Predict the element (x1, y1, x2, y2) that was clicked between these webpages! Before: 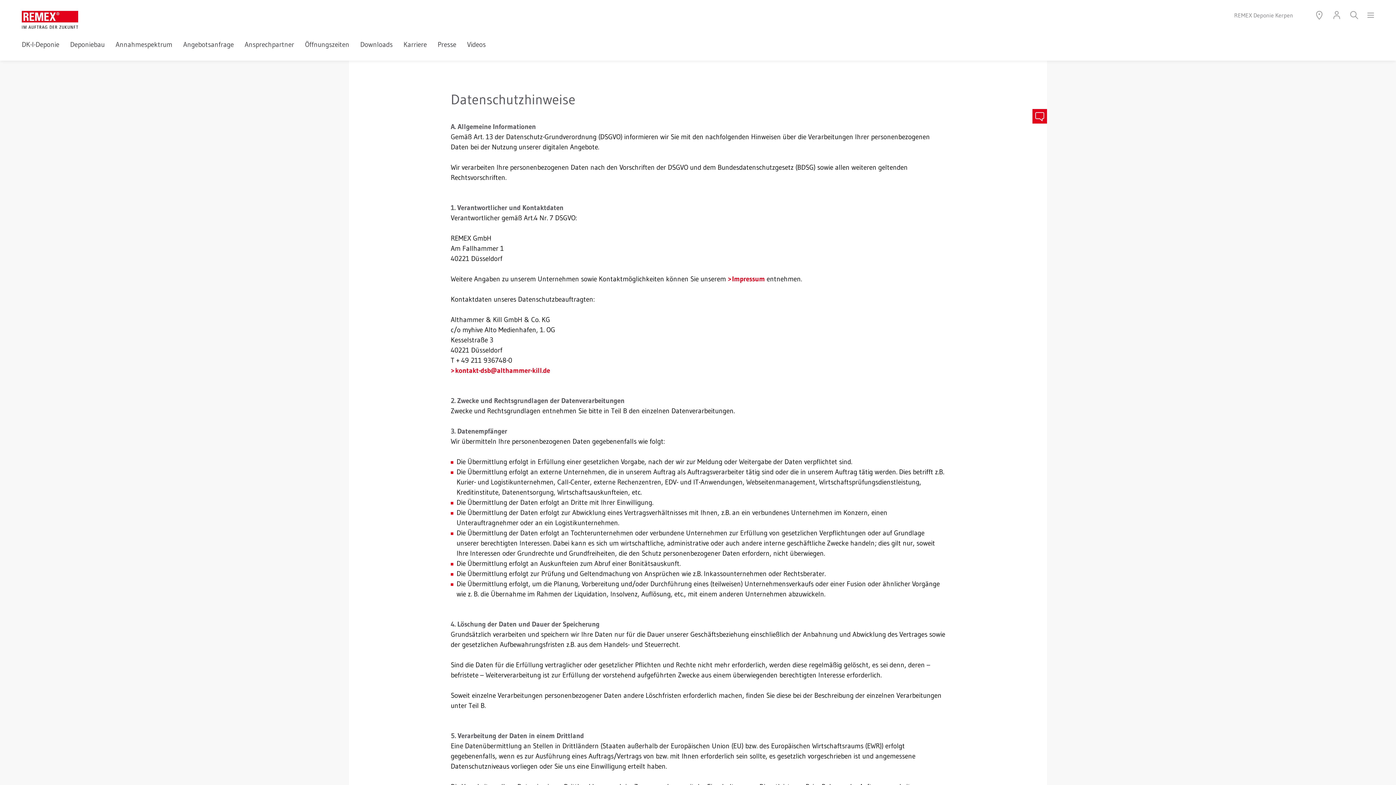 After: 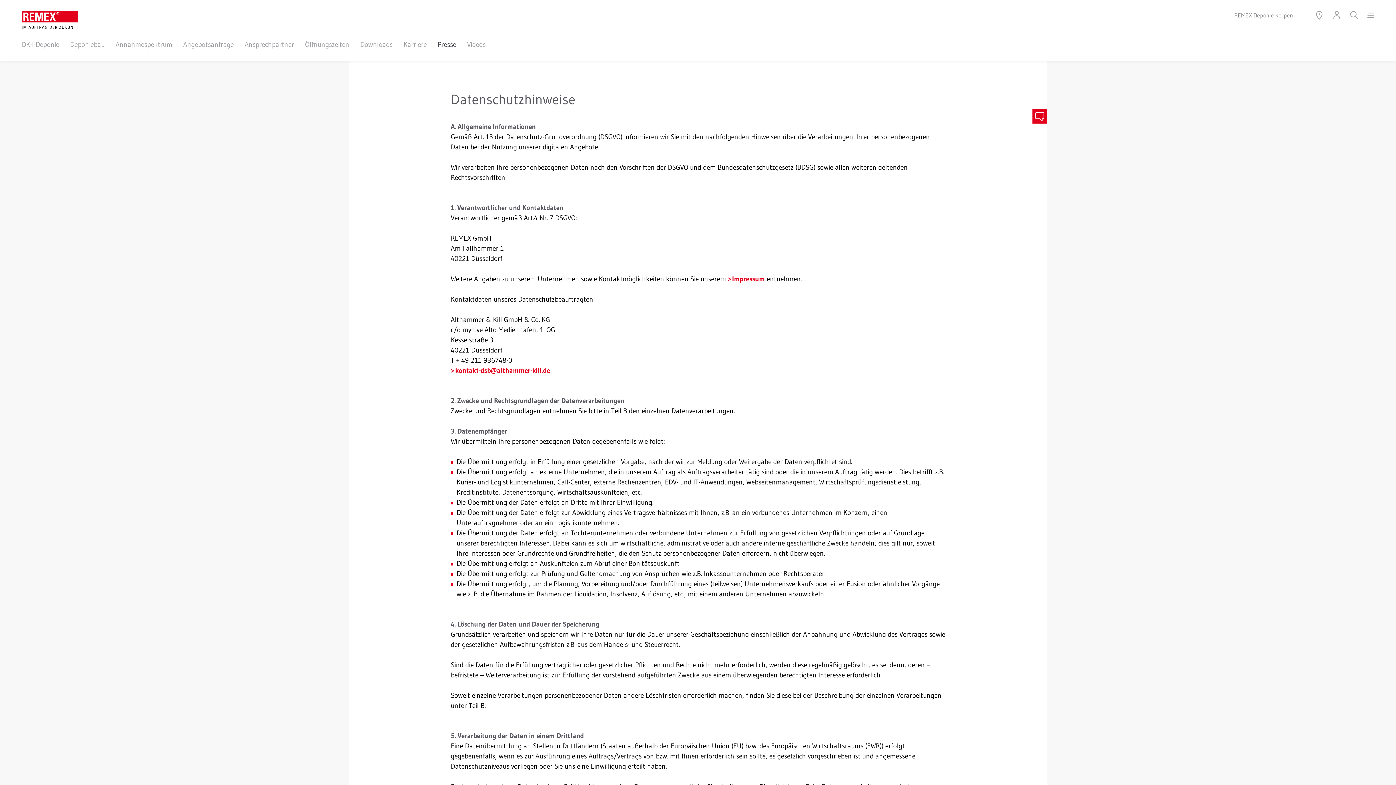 Action: label: Presse bbox: (437, 39, 456, 60)